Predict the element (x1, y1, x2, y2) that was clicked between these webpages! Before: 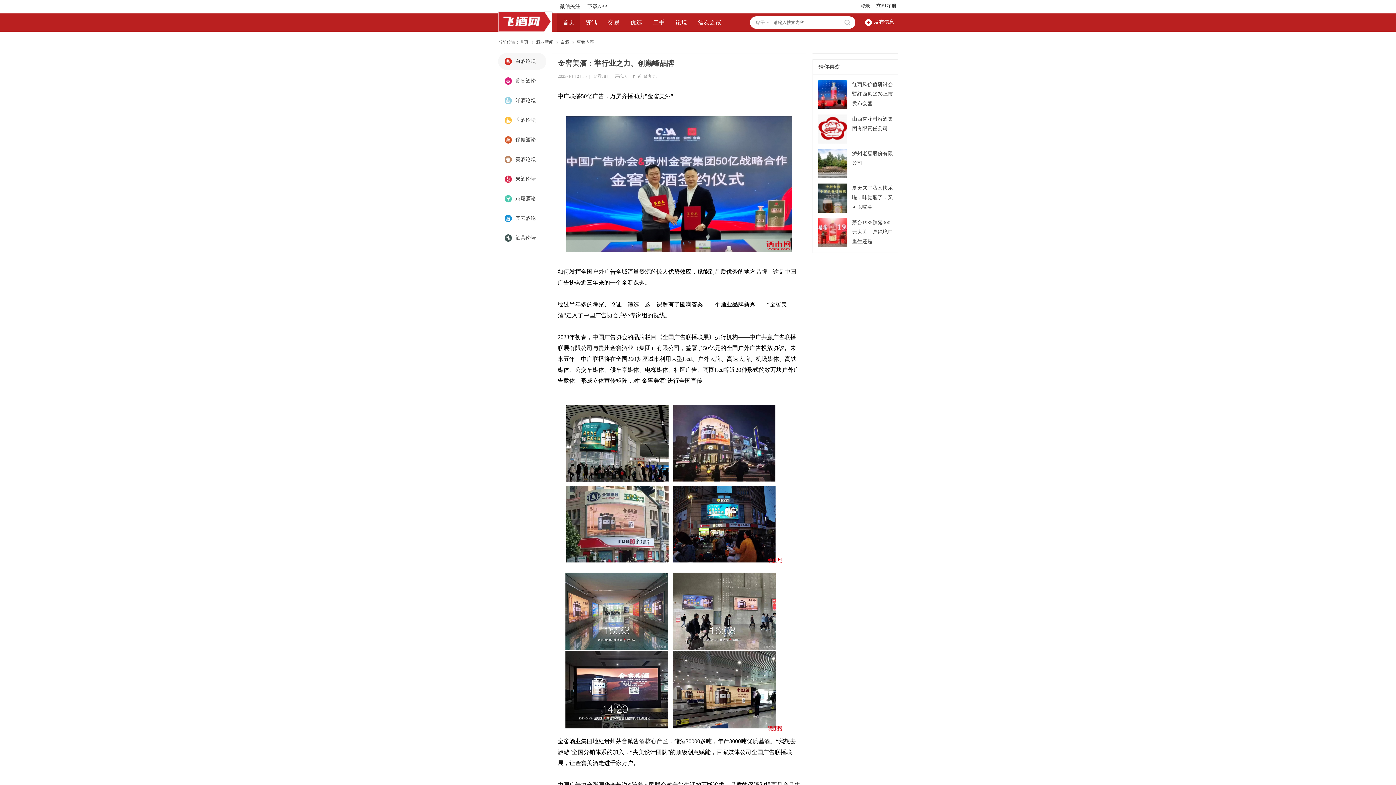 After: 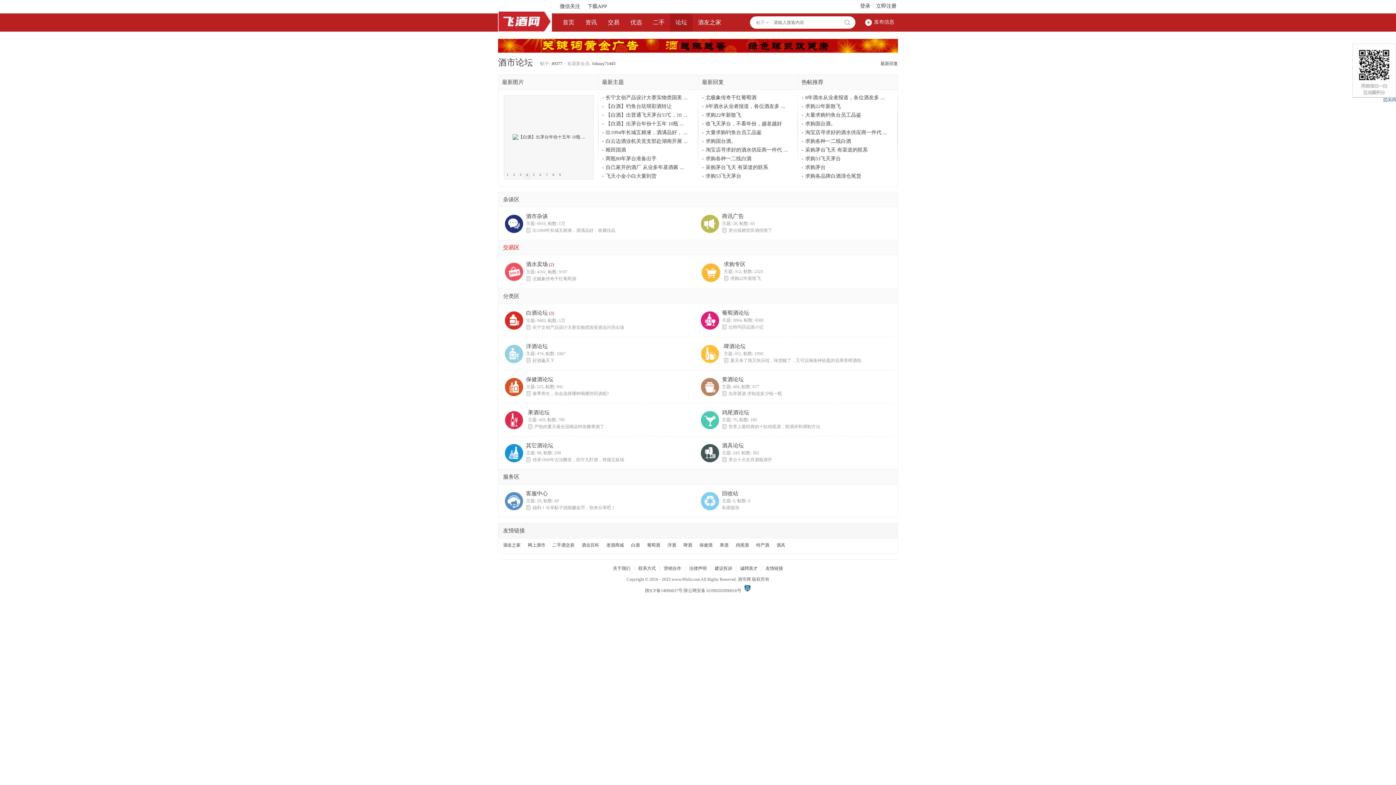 Action: label: 论坛 bbox: (670, 13, 692, 31)